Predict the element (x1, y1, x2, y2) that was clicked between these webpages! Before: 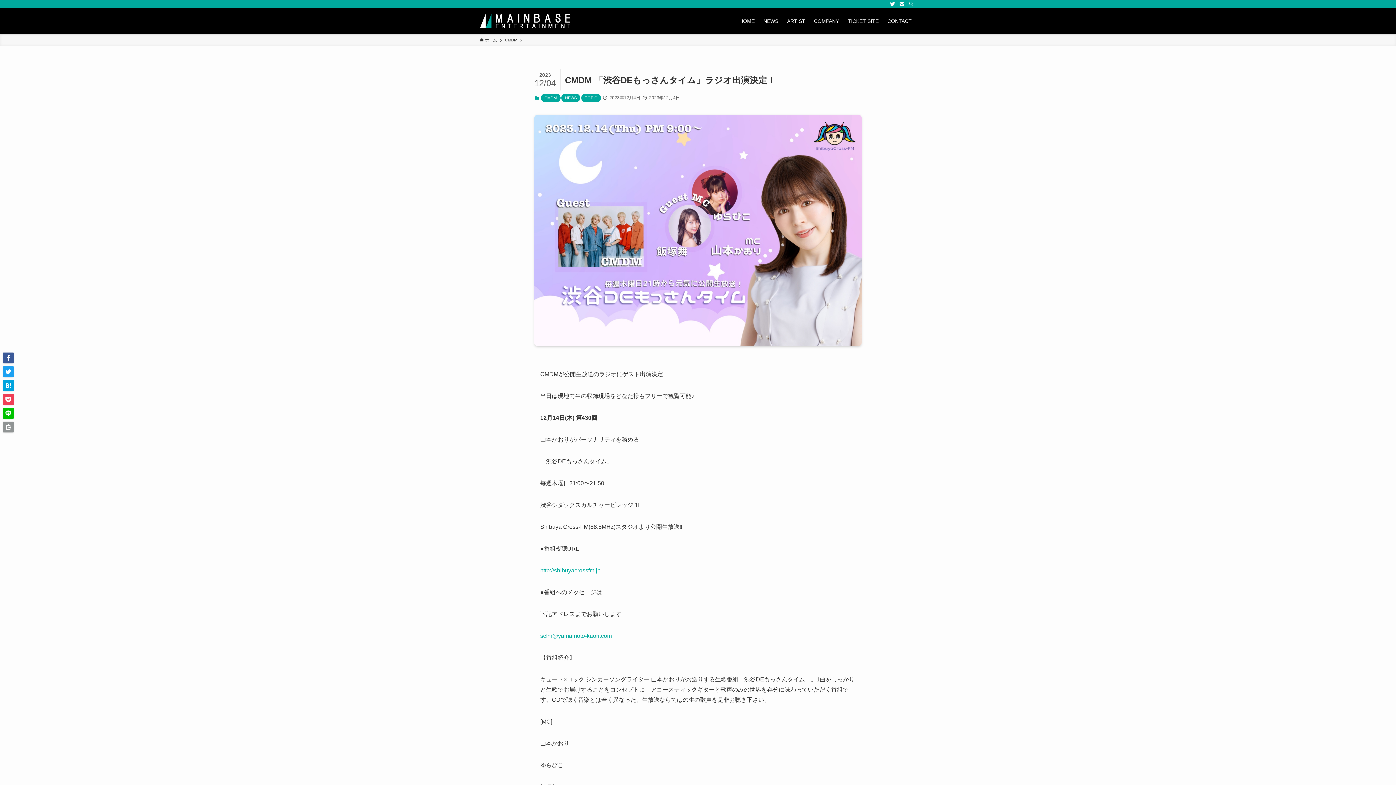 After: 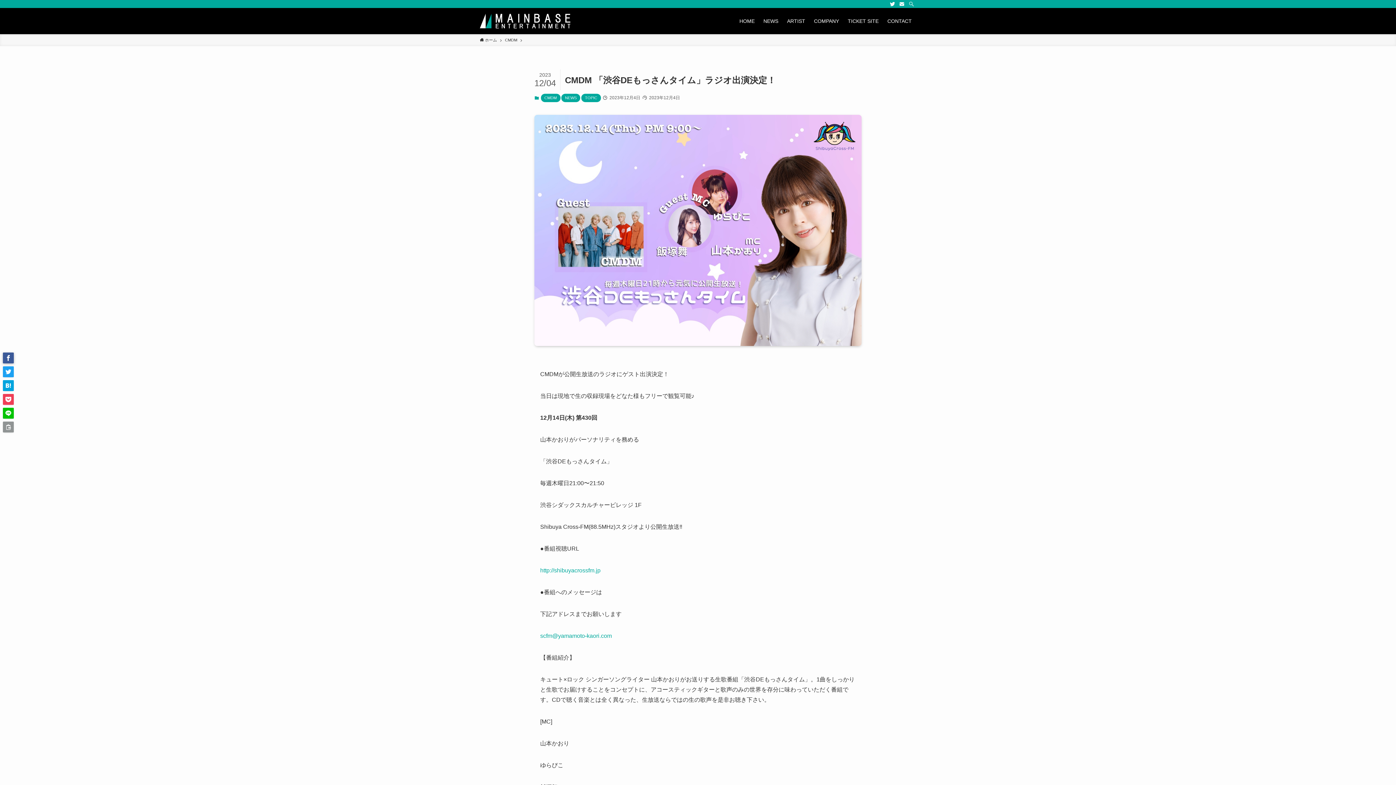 Action: bbox: (2, 352, 13, 363)